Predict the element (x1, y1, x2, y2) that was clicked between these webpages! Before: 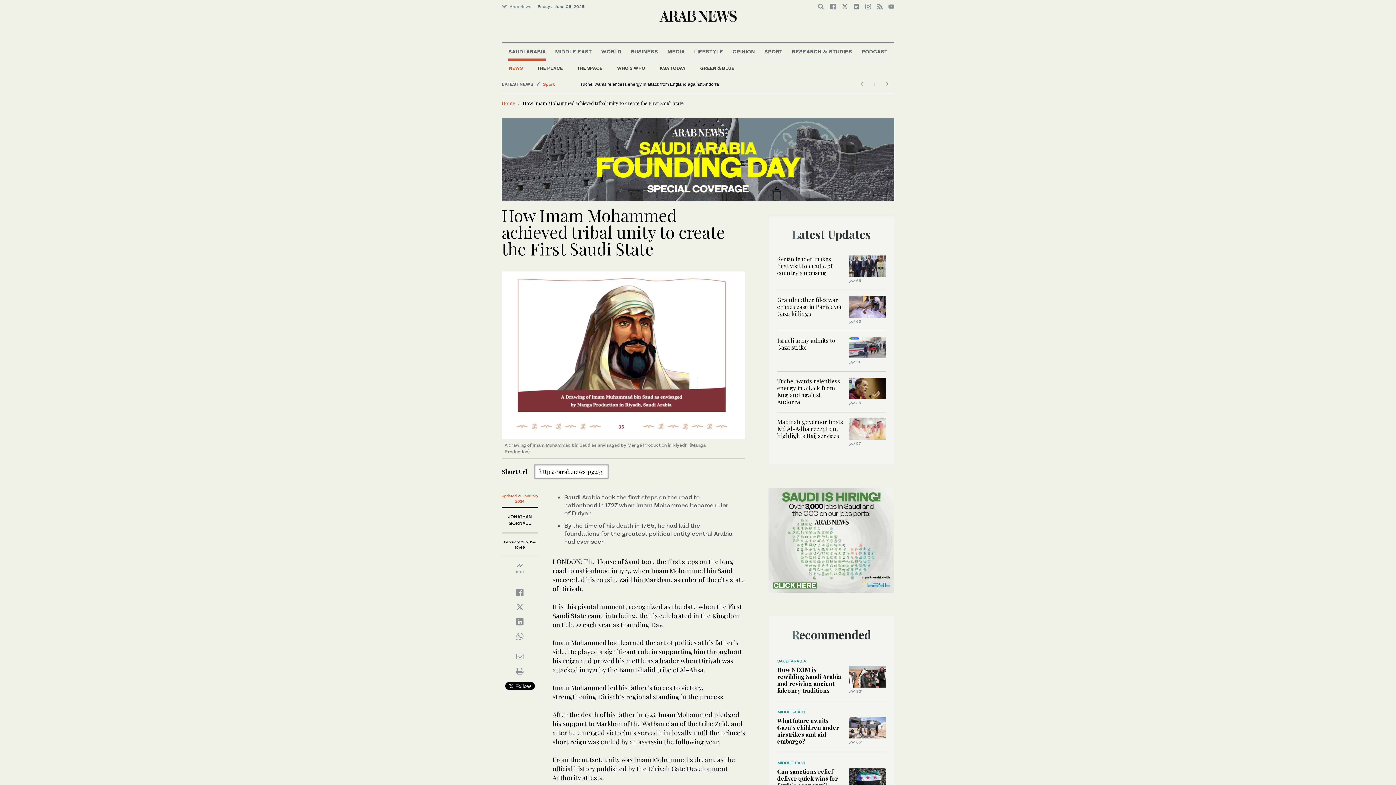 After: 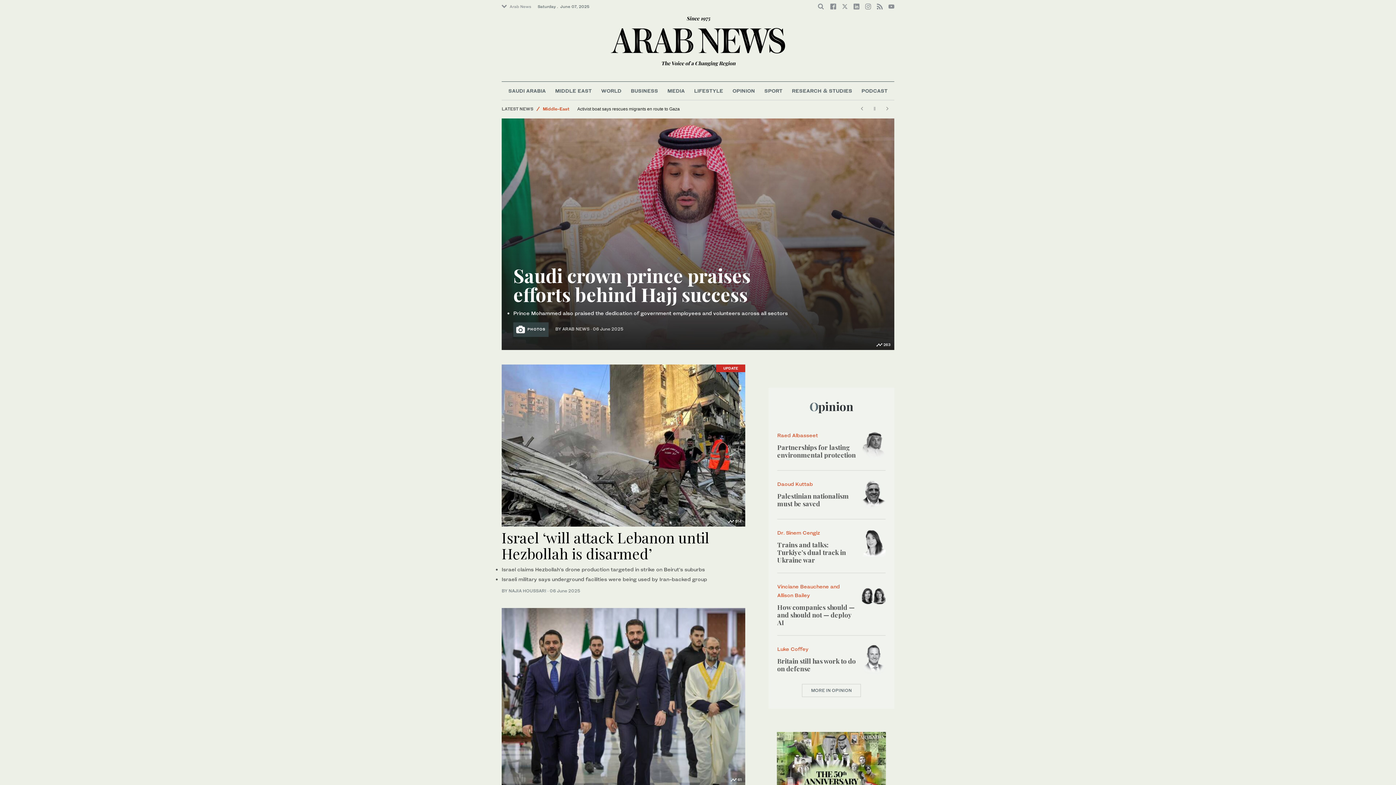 Action: bbox: (654, 14, 741, 21)